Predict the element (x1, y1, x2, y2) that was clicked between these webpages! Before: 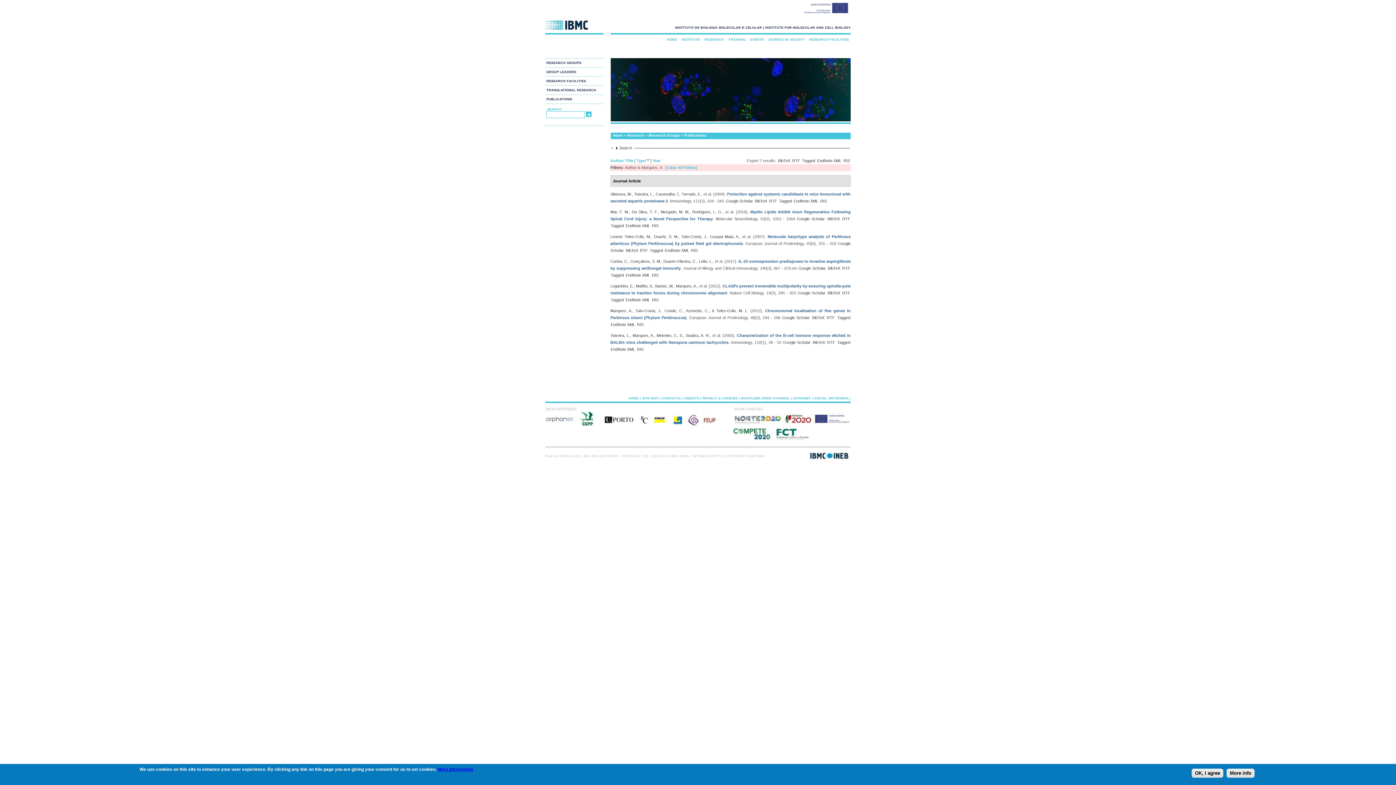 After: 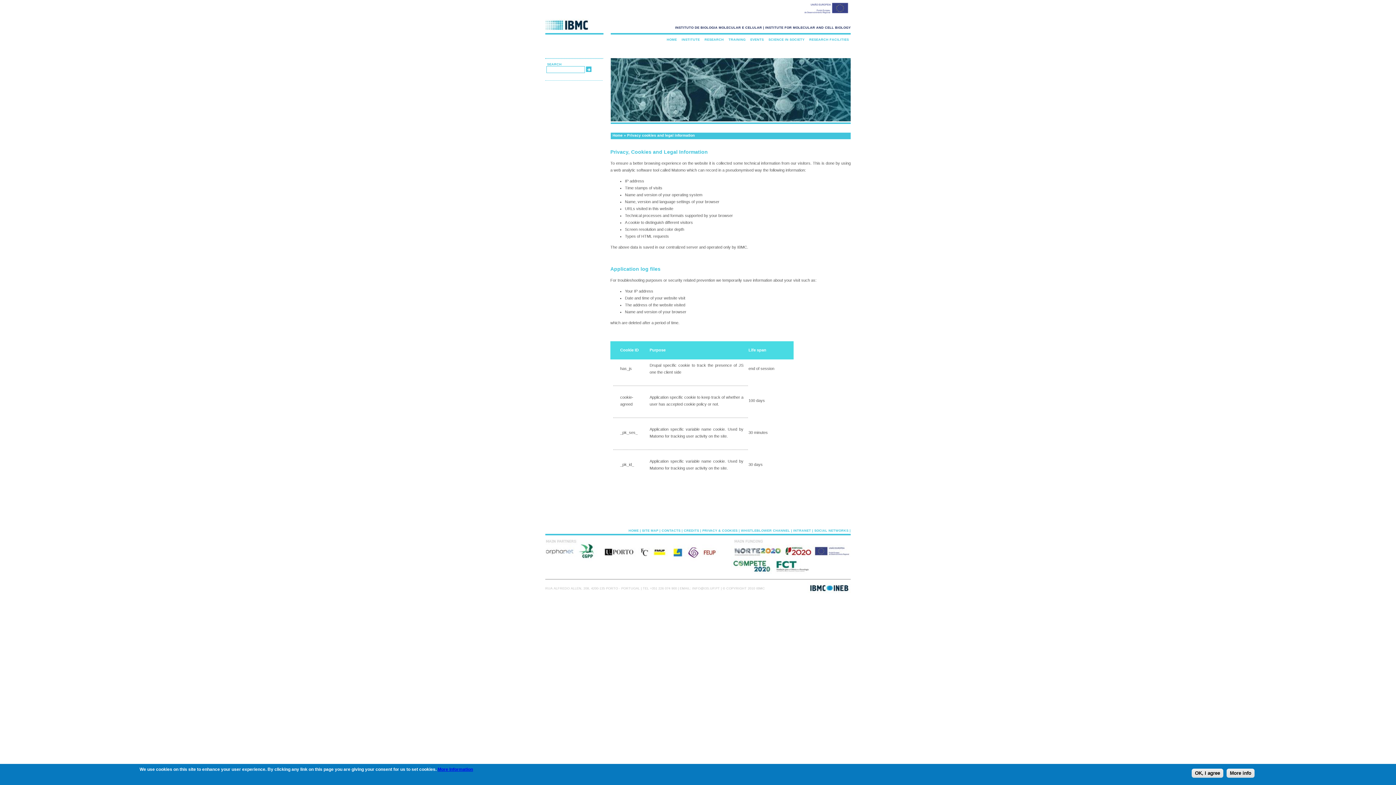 Action: label: PRIVACY & COOKIES bbox: (702, 396, 737, 400)